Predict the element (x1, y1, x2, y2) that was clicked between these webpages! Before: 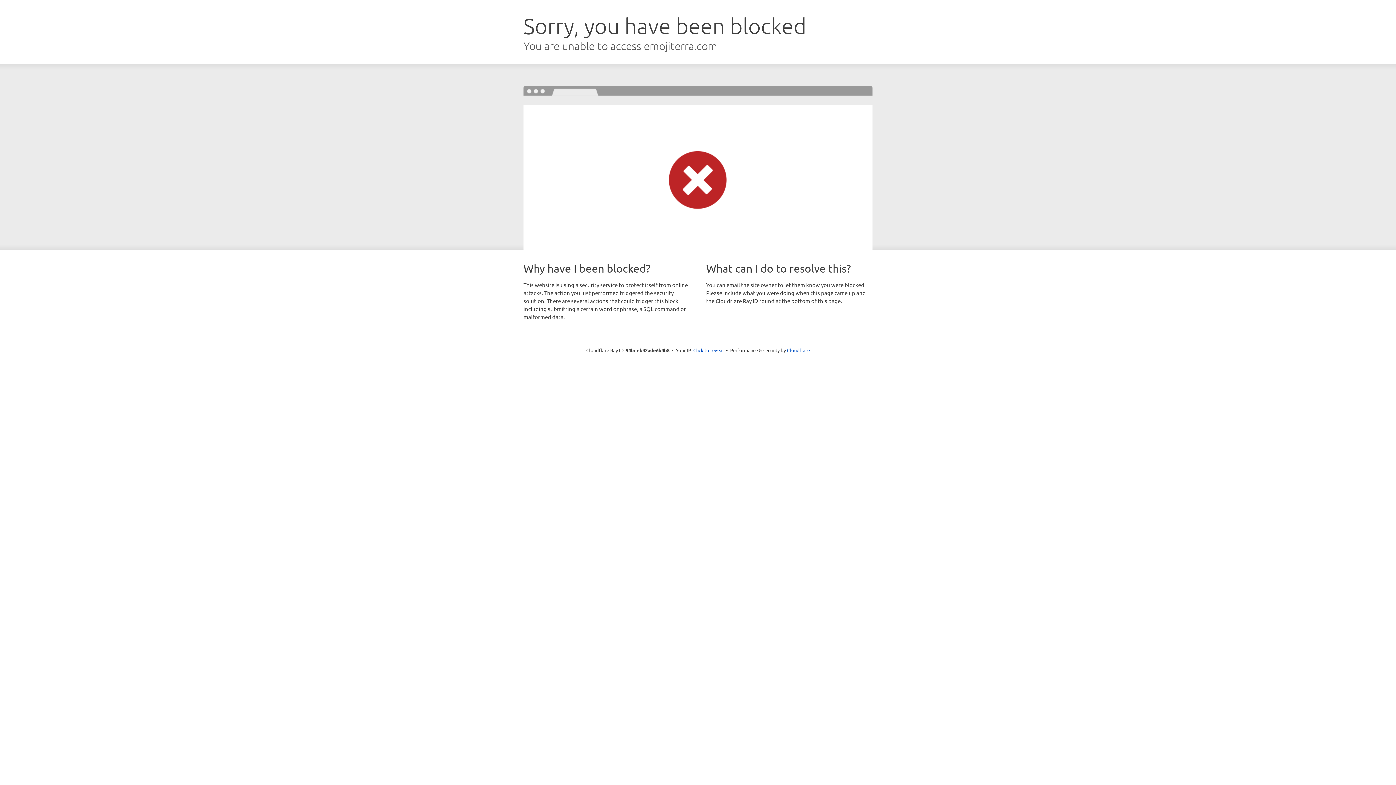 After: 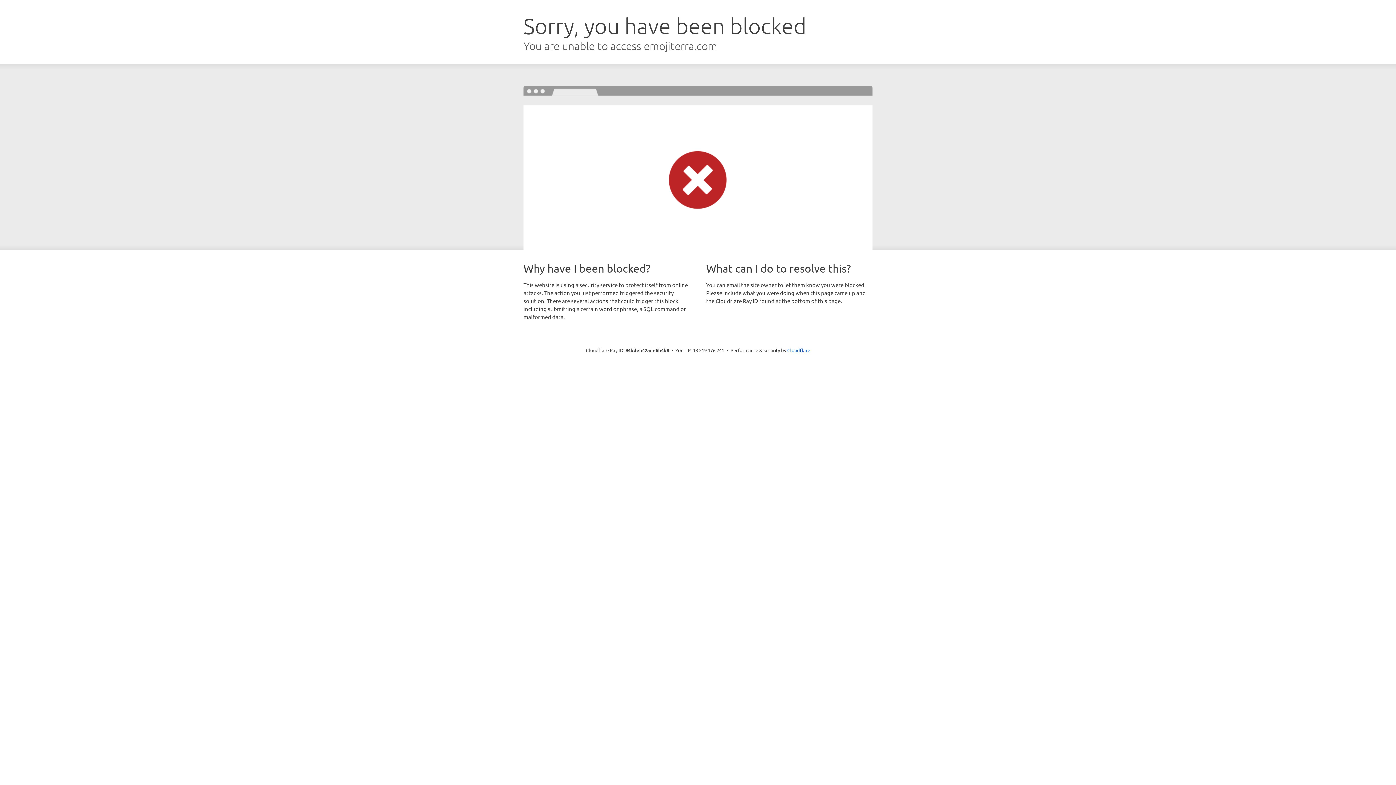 Action: label: Click to reveal bbox: (693, 346, 724, 353)